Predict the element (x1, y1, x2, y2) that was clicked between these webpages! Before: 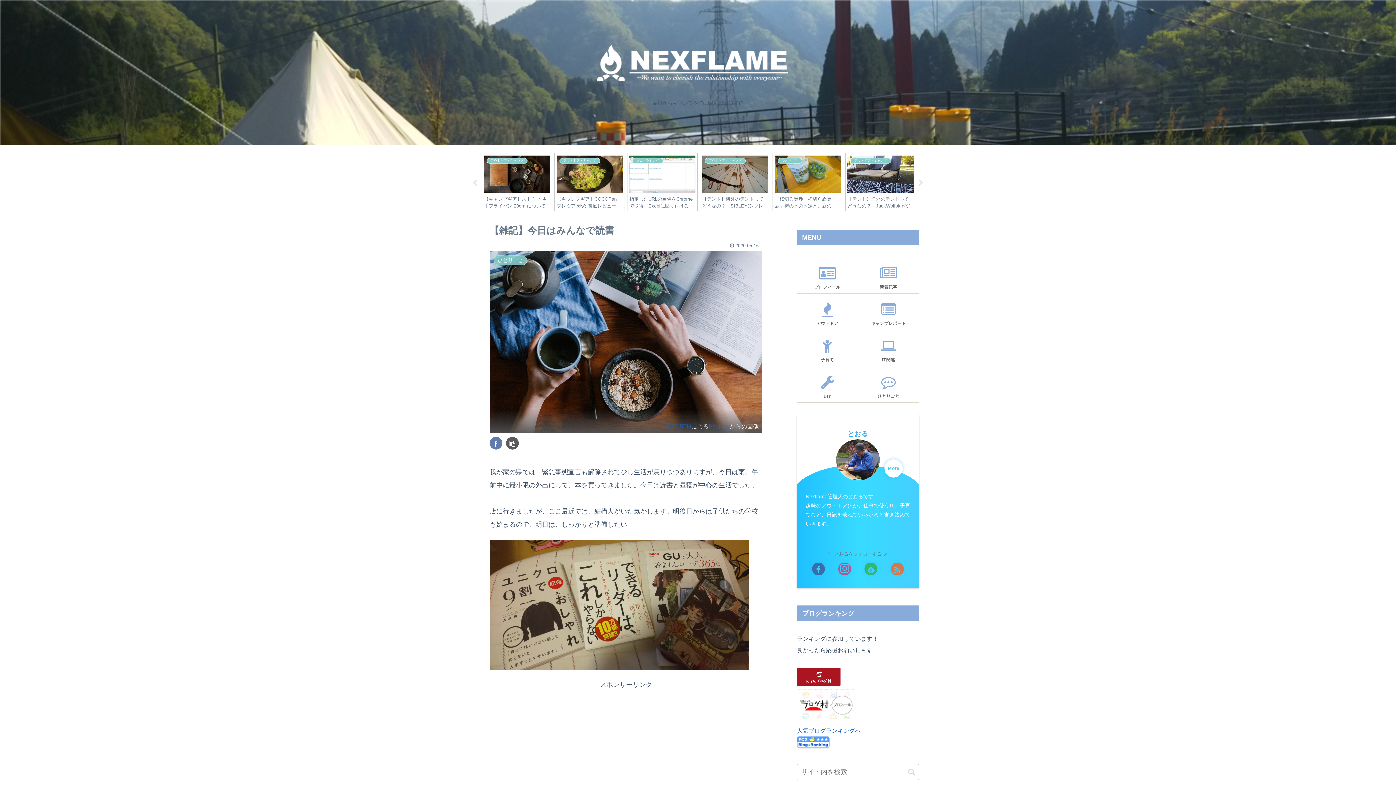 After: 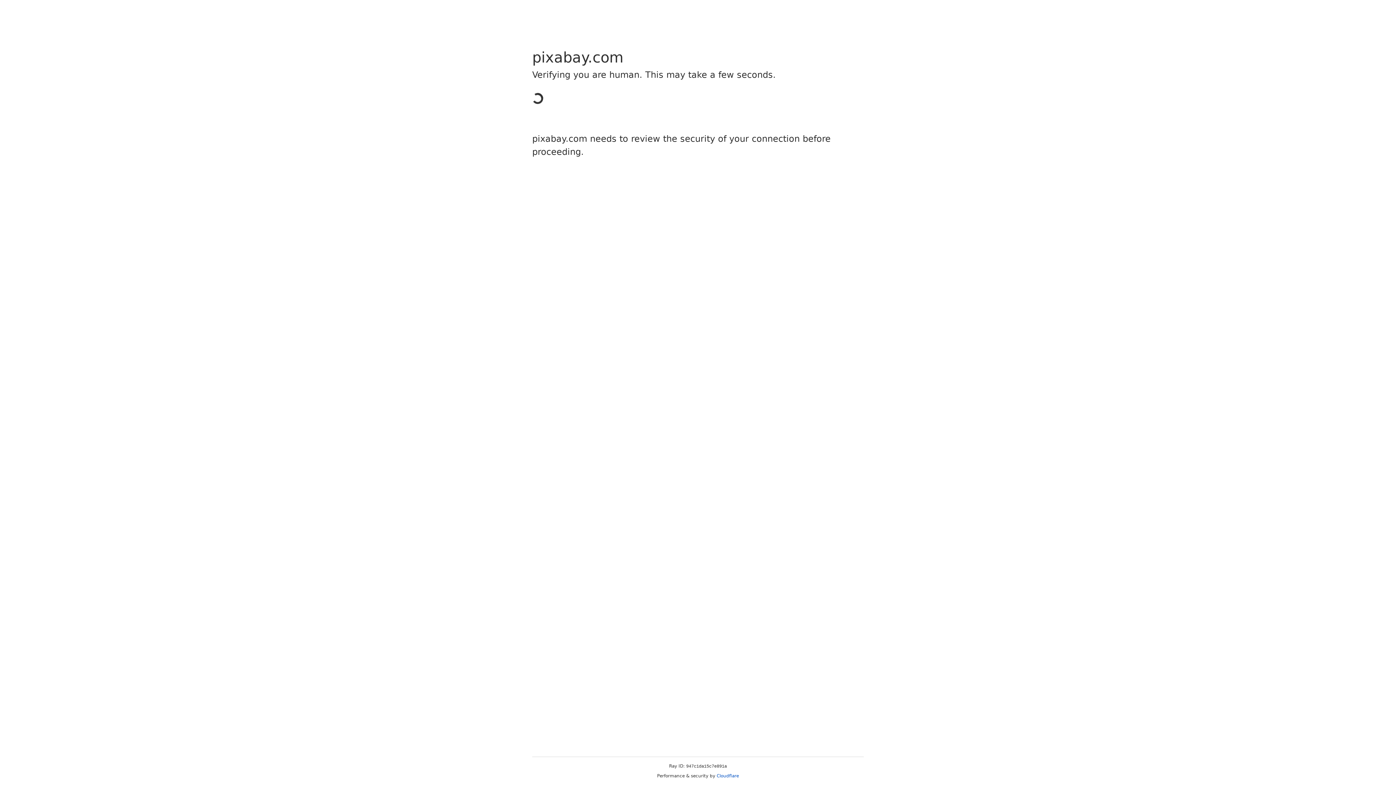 Action: bbox: (708, 423, 729, 429) label: Pixabay